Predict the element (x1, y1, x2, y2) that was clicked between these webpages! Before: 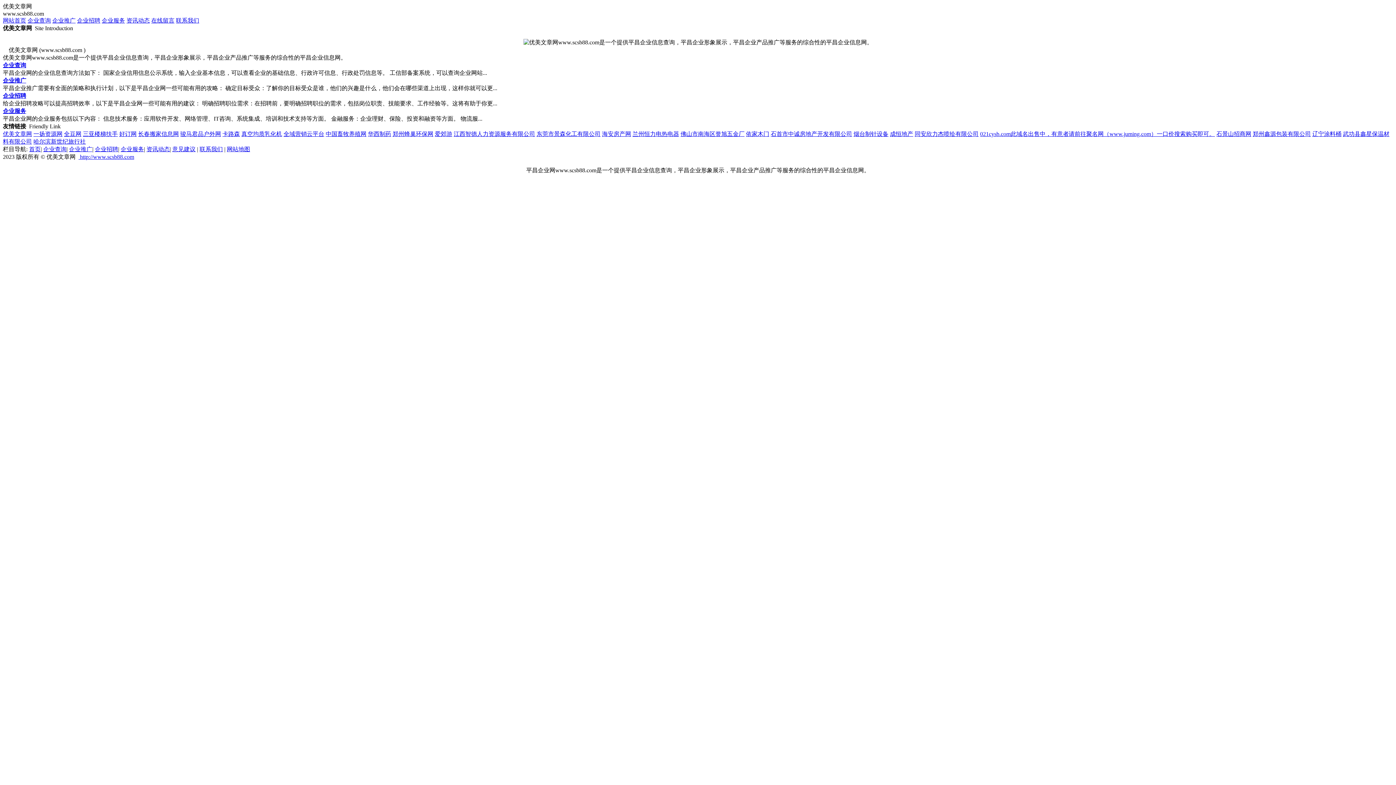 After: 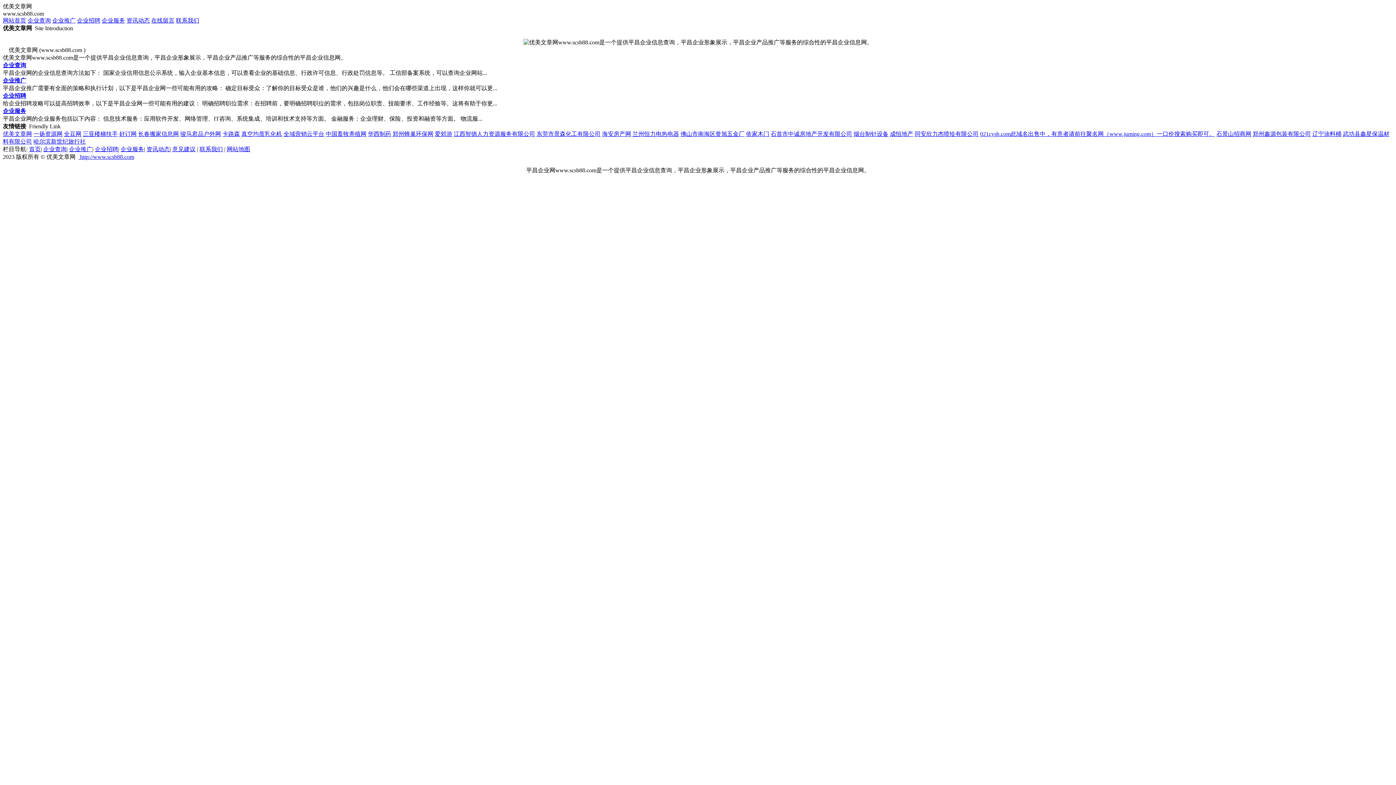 Action: bbox: (64, 130, 81, 137) label: 全豆网